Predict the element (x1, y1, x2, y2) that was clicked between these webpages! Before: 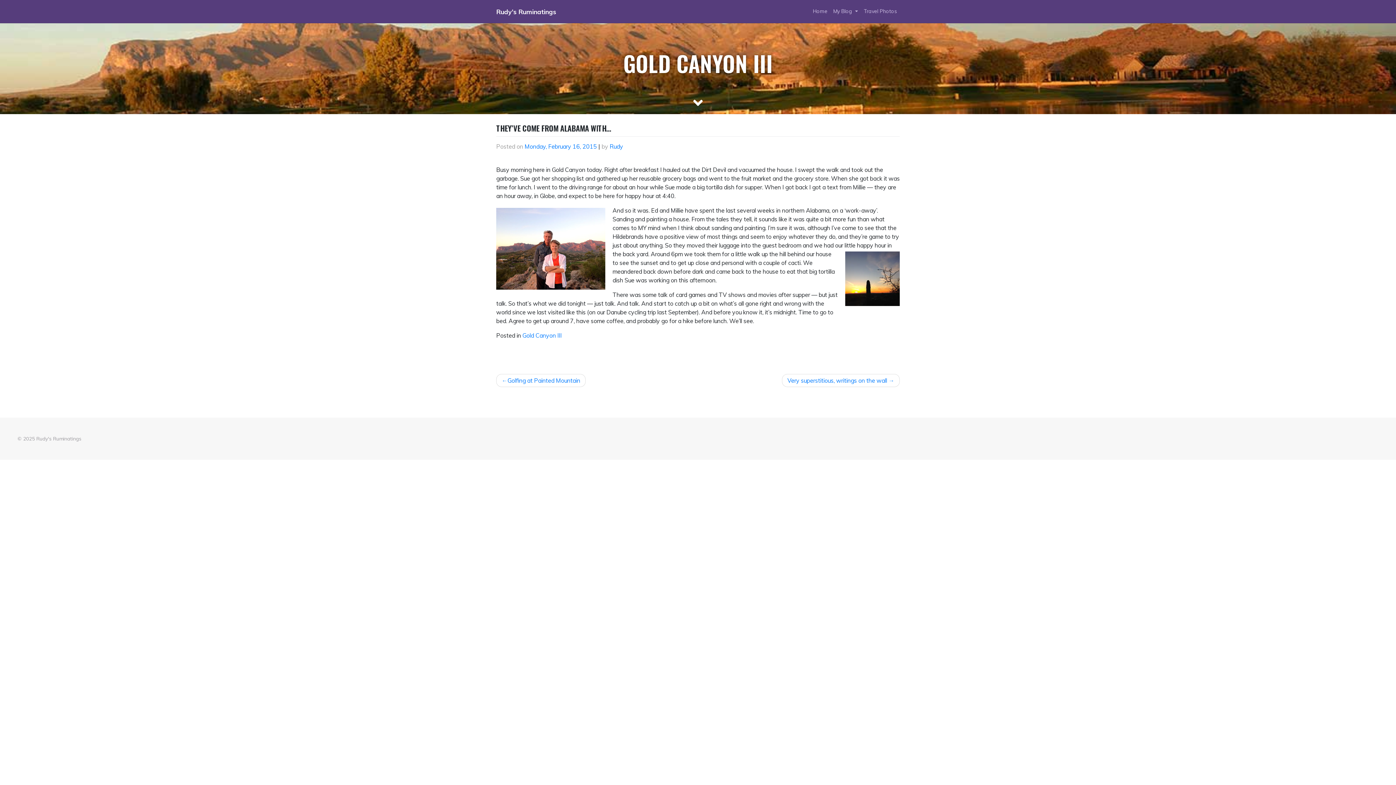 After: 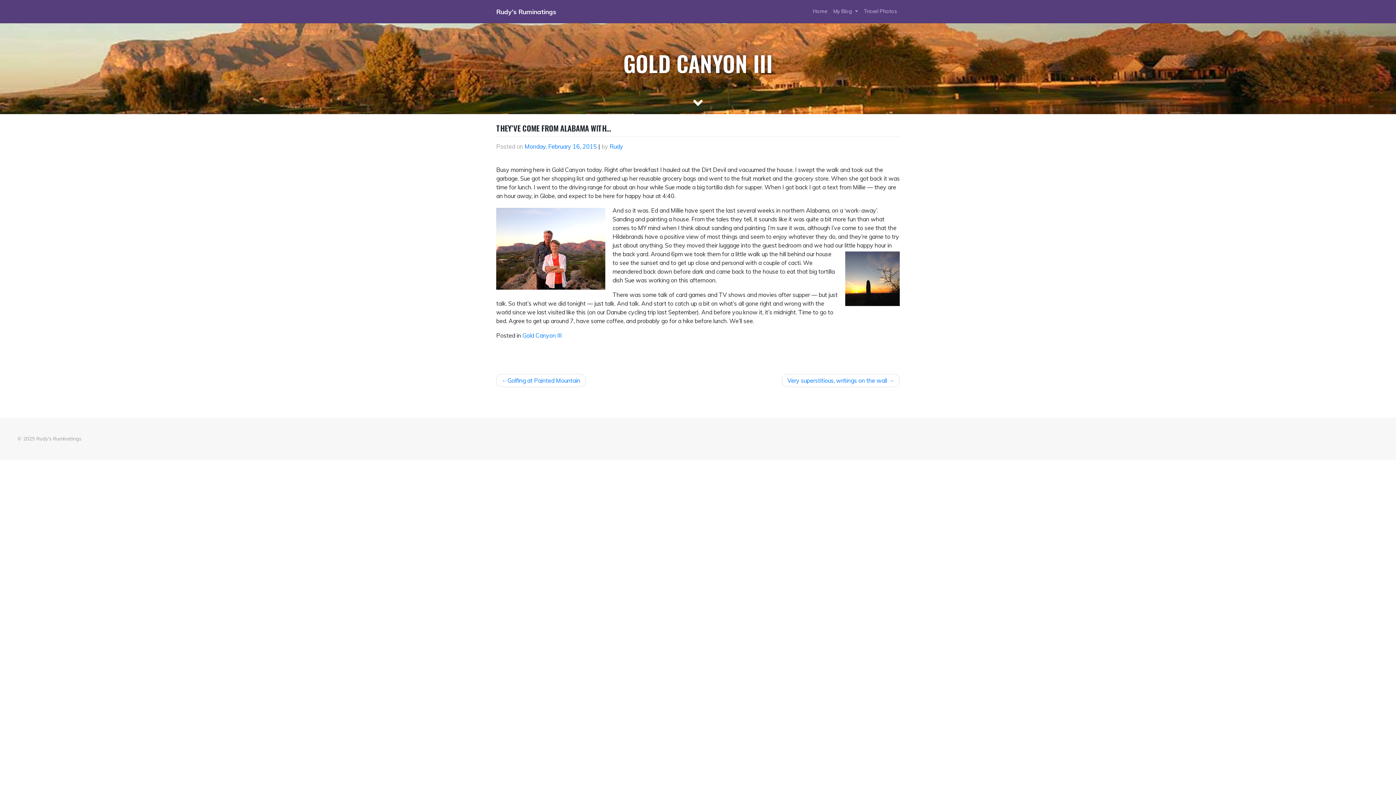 Action: bbox: (688, 91, 707, 114)